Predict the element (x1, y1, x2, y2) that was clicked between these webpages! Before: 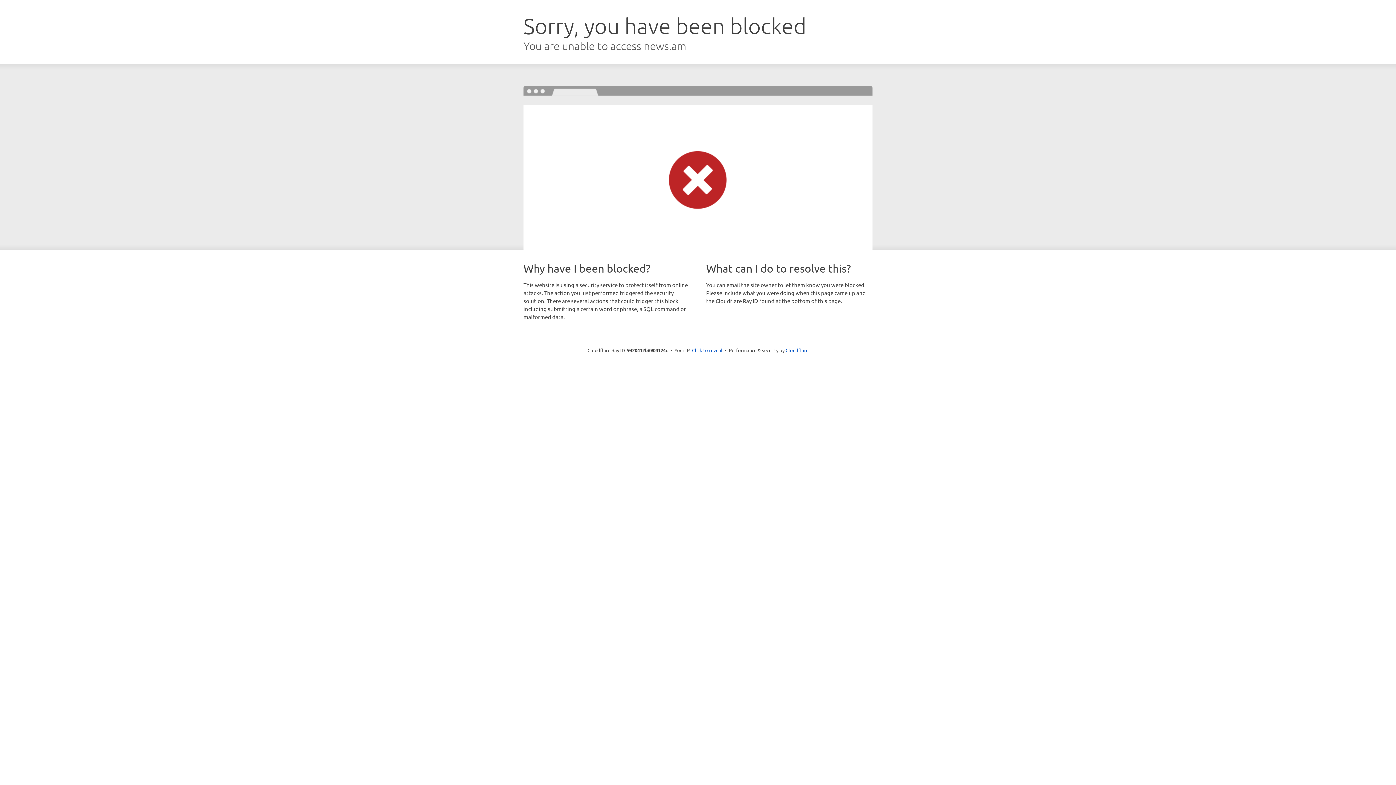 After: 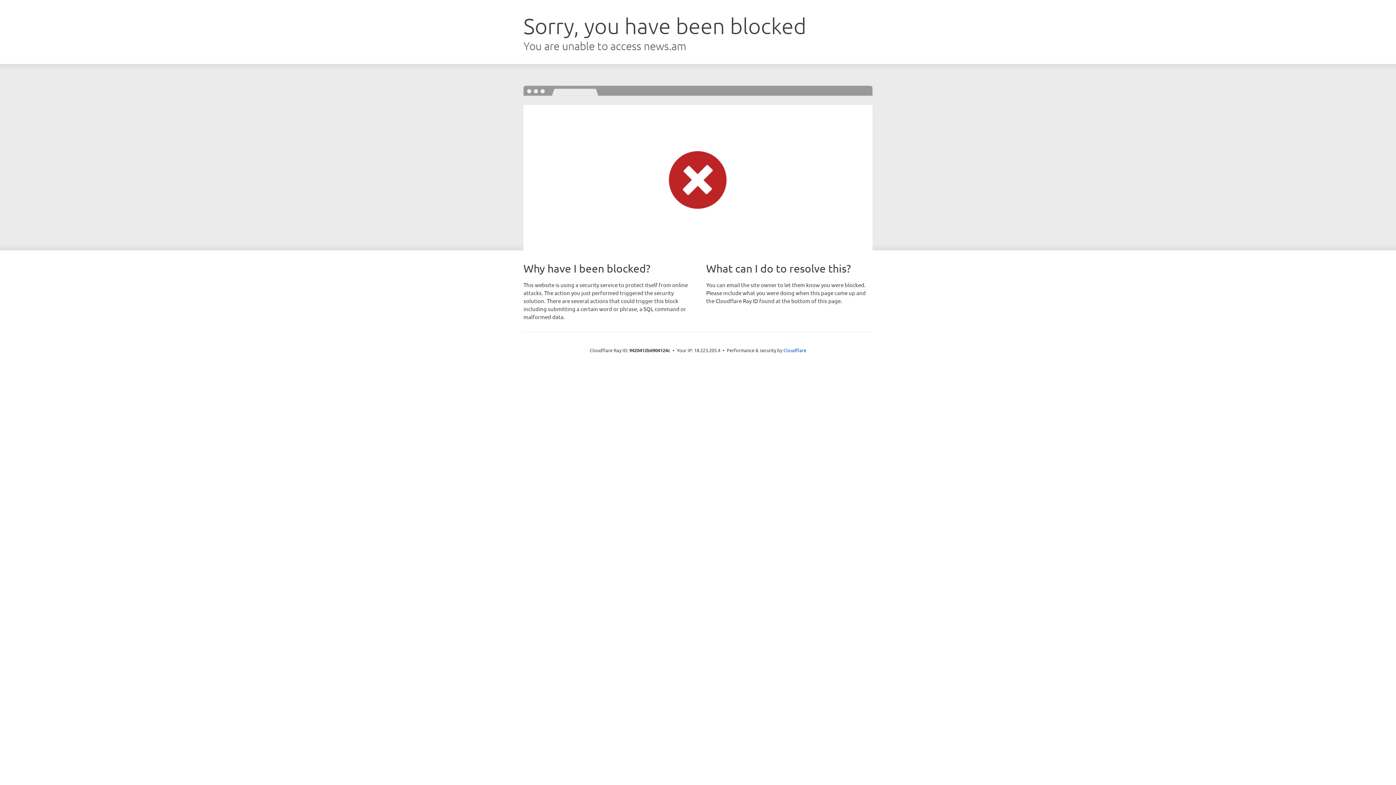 Action: bbox: (692, 346, 722, 353) label: Click to reveal